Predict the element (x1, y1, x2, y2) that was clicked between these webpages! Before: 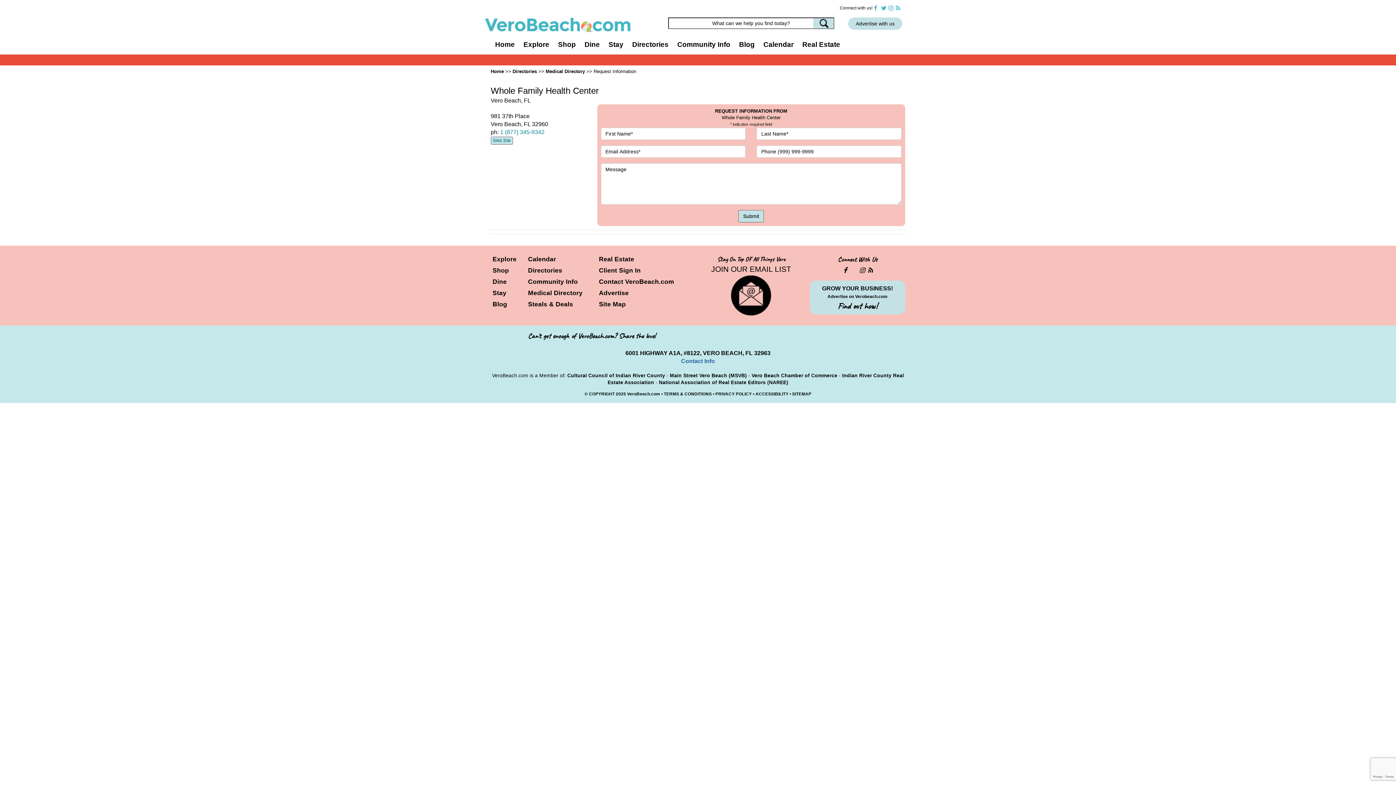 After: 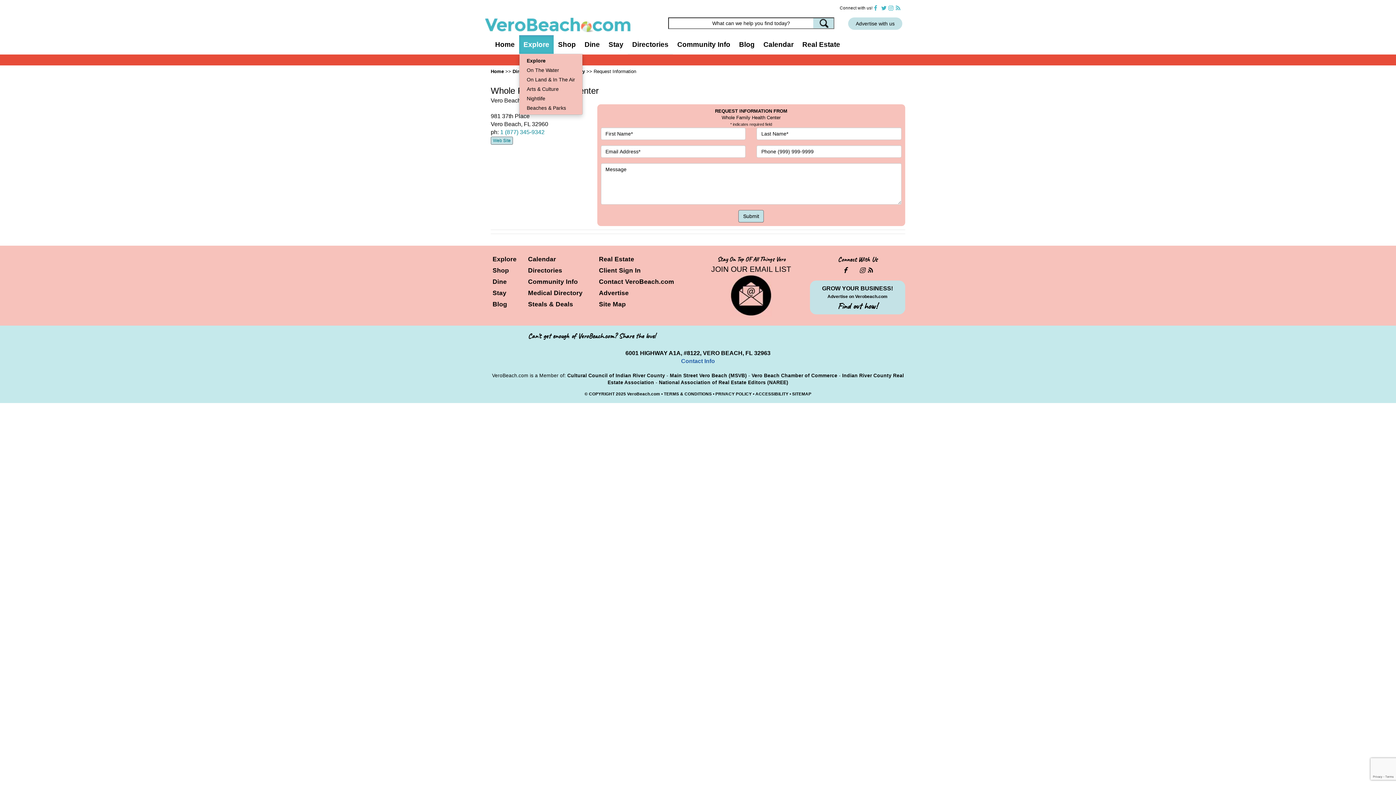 Action: label: Explore bbox: (519, 35, 553, 53)